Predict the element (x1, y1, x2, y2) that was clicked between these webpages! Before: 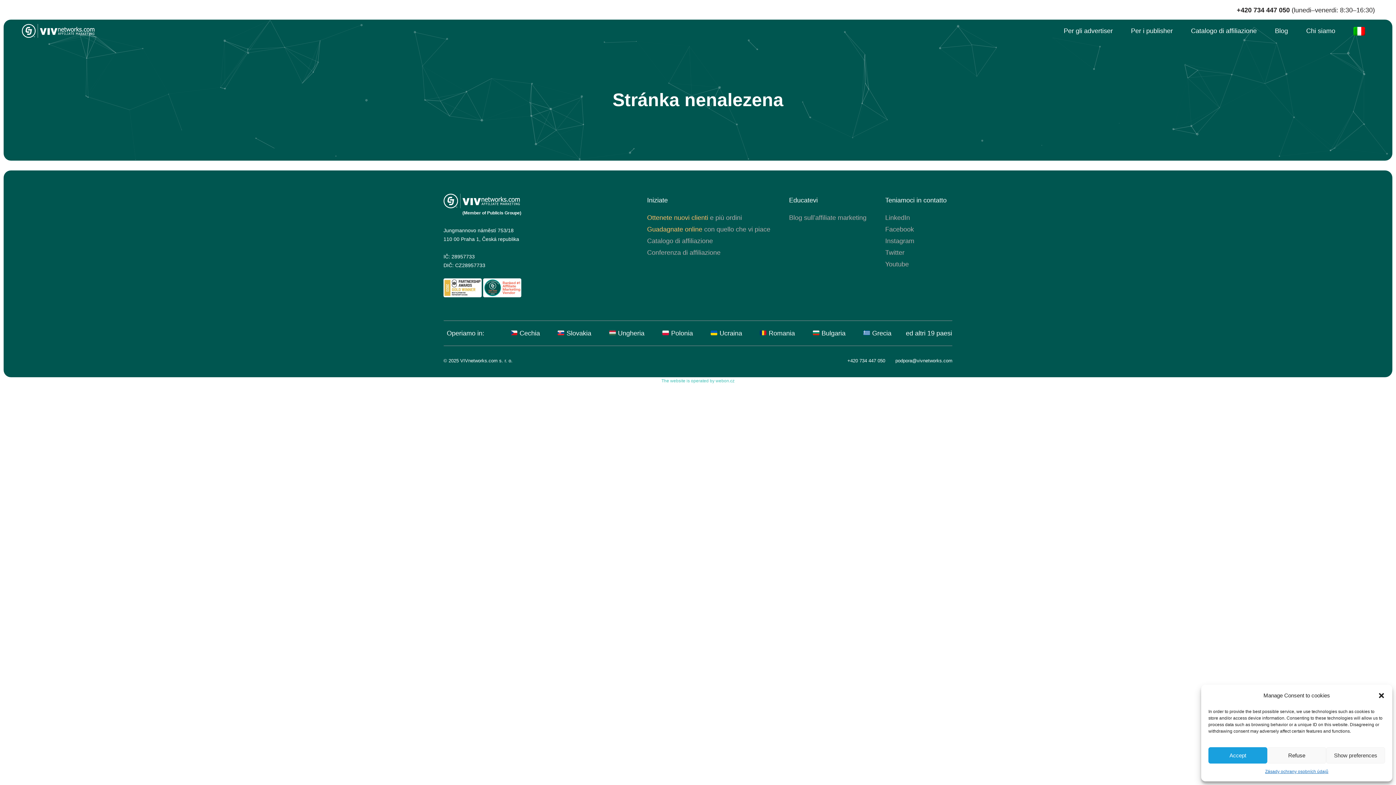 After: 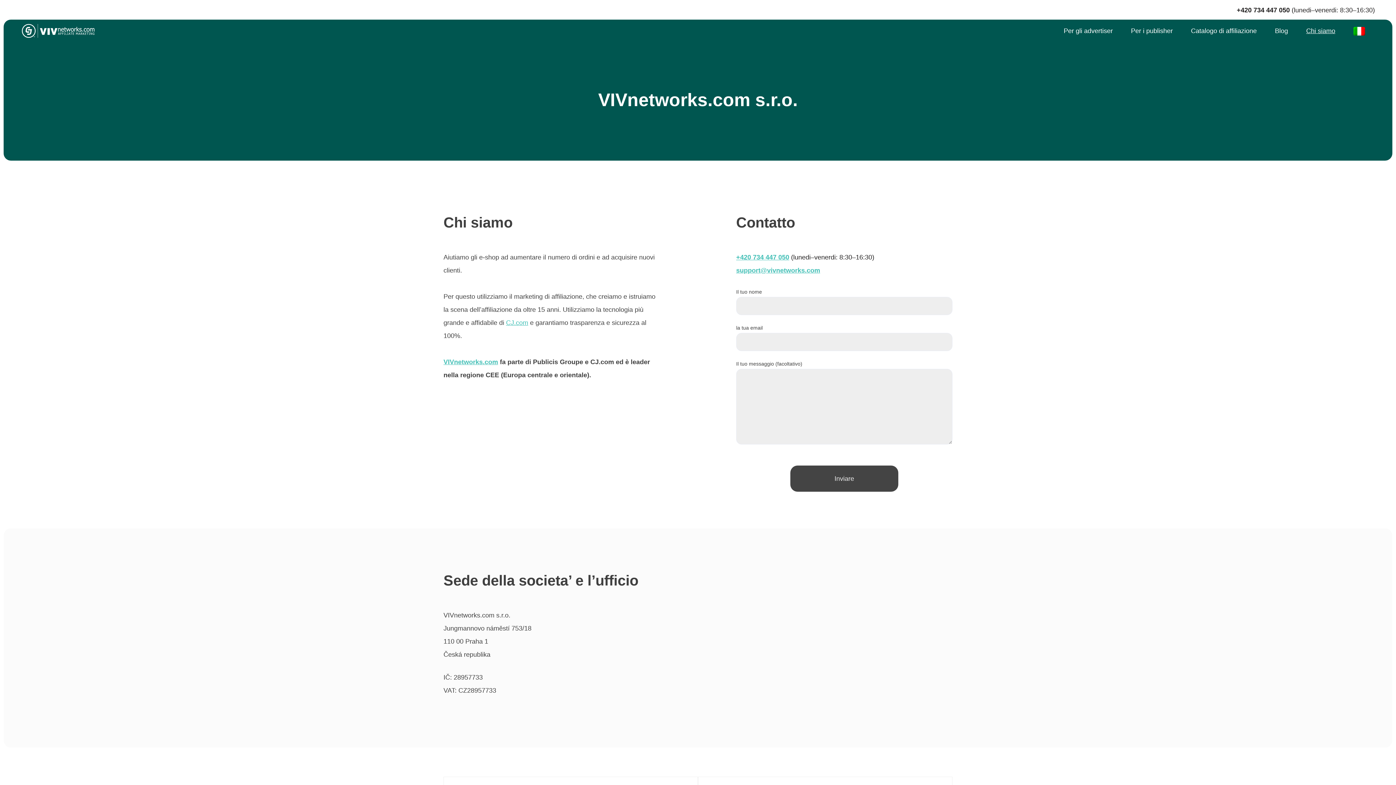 Action: label: Chi siamo bbox: (1297, 21, 1344, 40)